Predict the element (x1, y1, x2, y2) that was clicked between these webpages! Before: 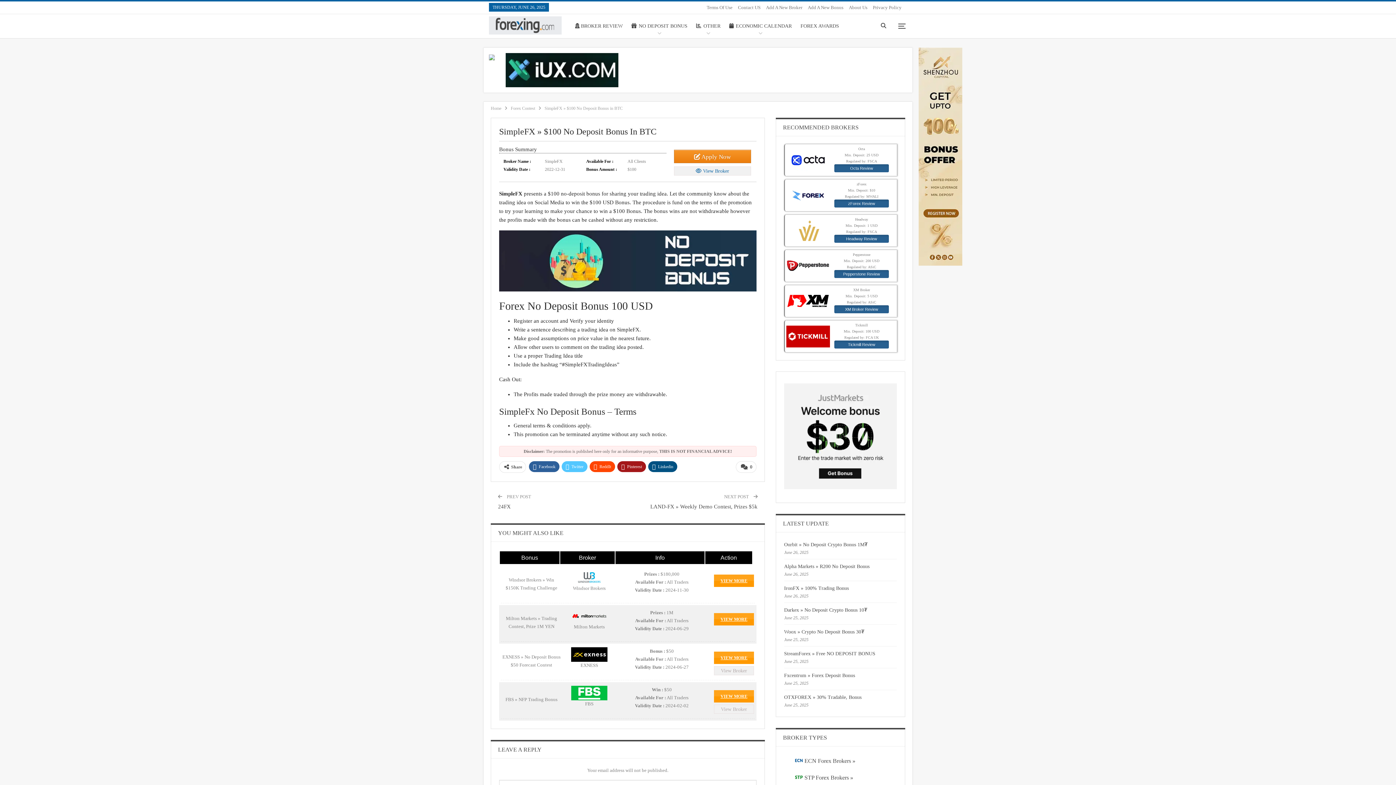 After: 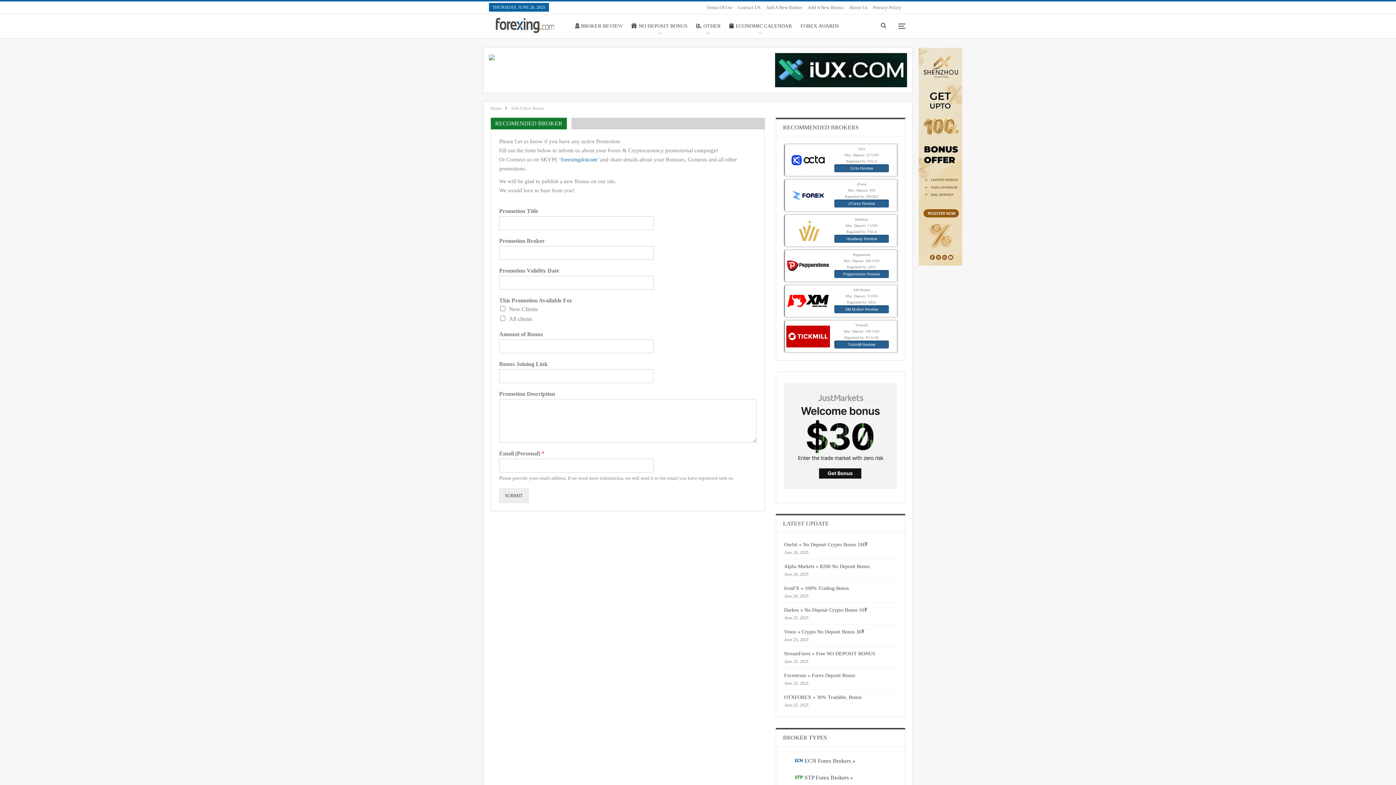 Action: label: Add A New Bonus bbox: (808, 4, 843, 10)